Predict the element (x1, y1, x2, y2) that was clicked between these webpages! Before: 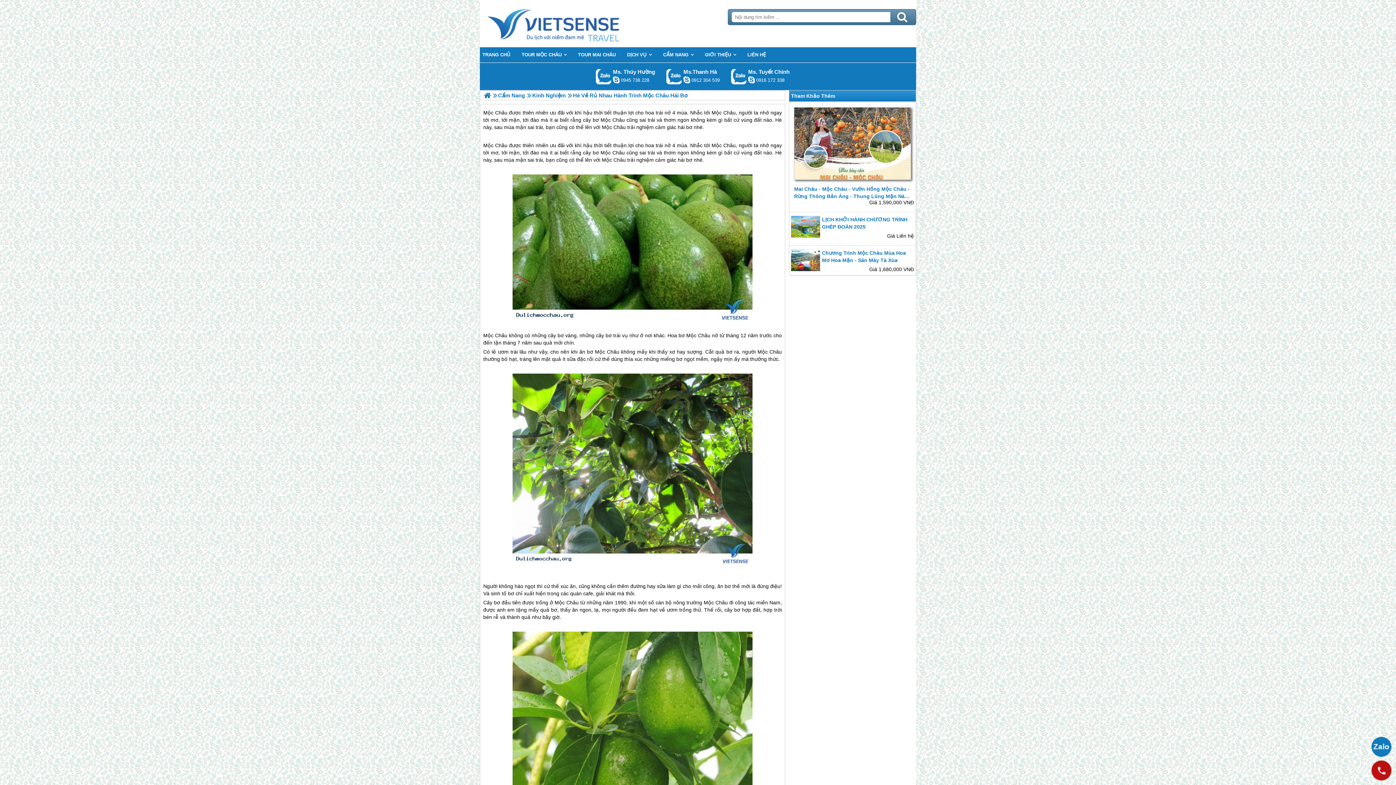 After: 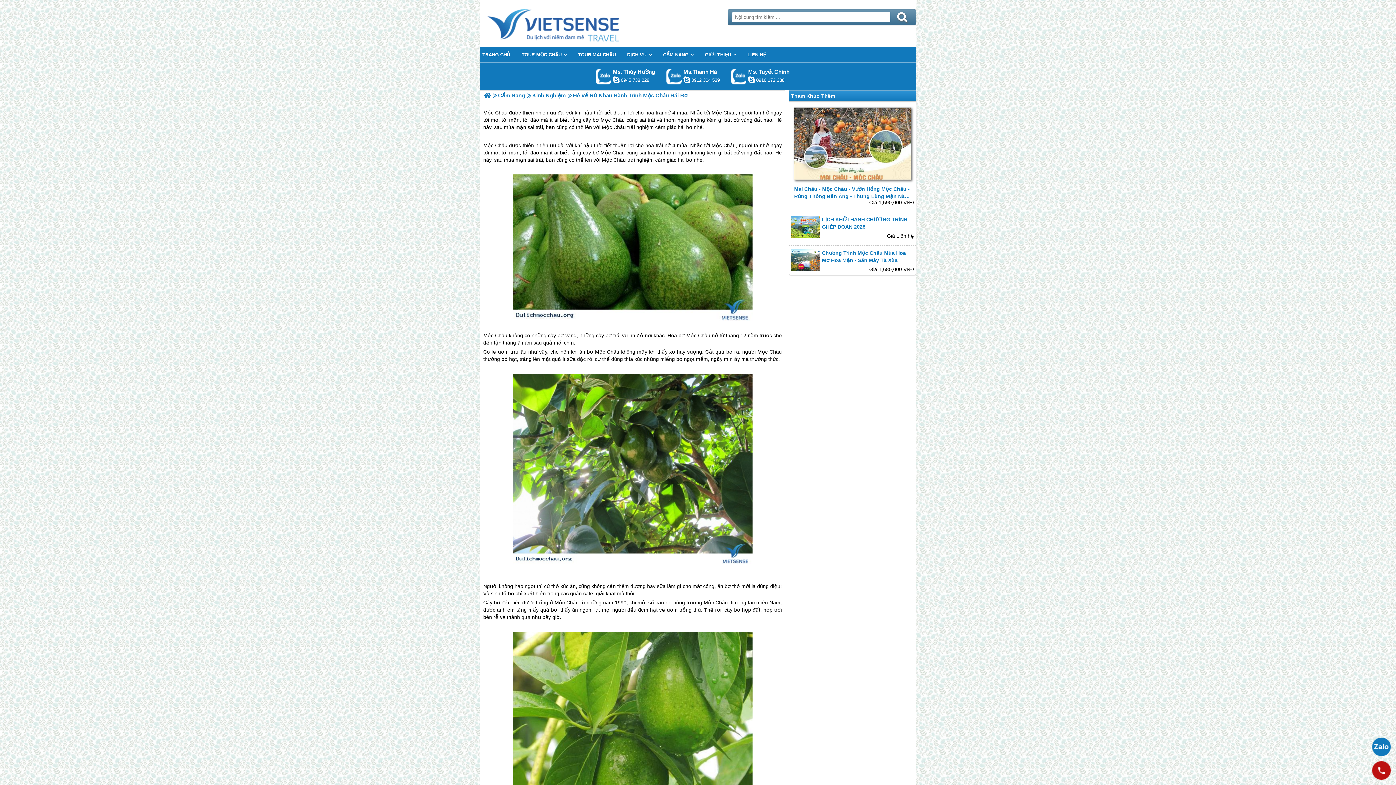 Action: bbox: (601, 157, 625, 163) label: Mộc Châu